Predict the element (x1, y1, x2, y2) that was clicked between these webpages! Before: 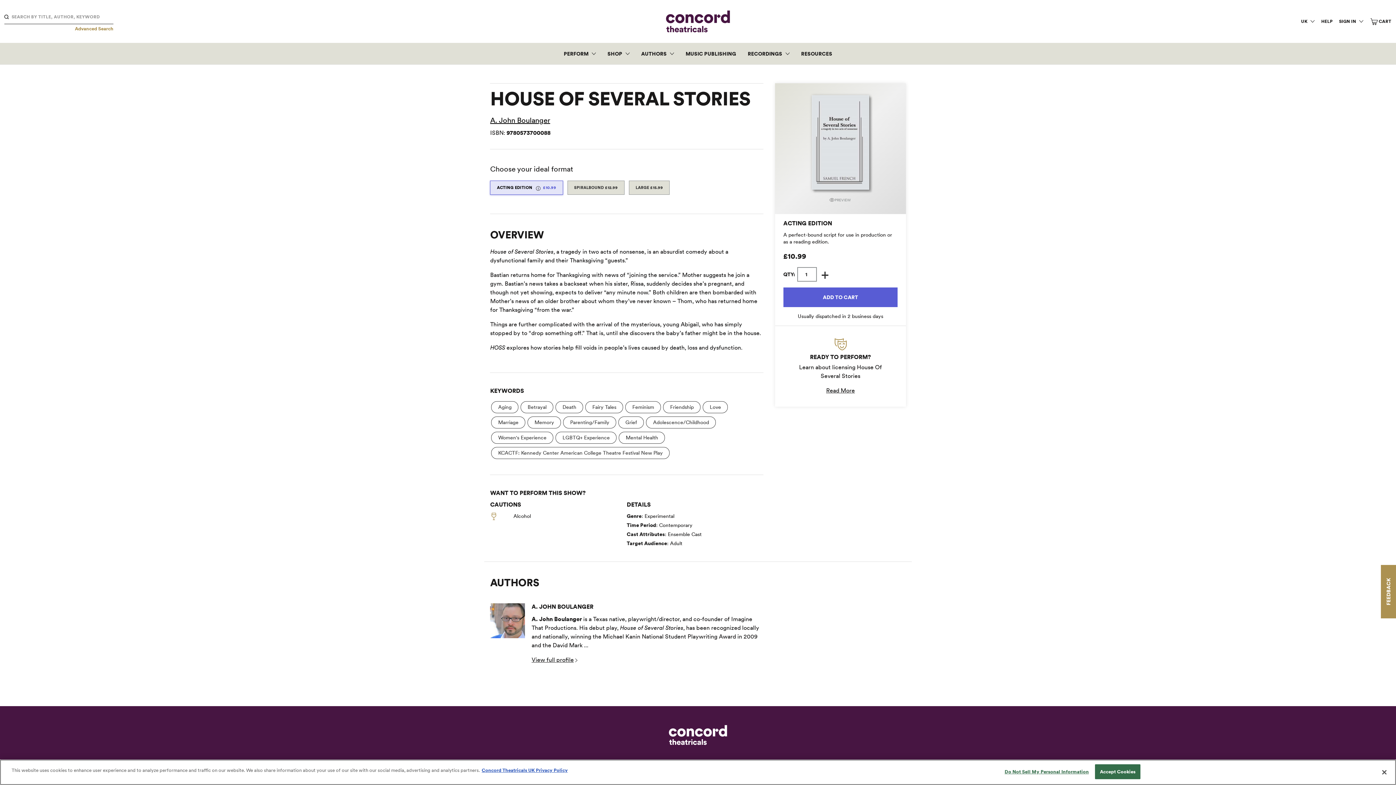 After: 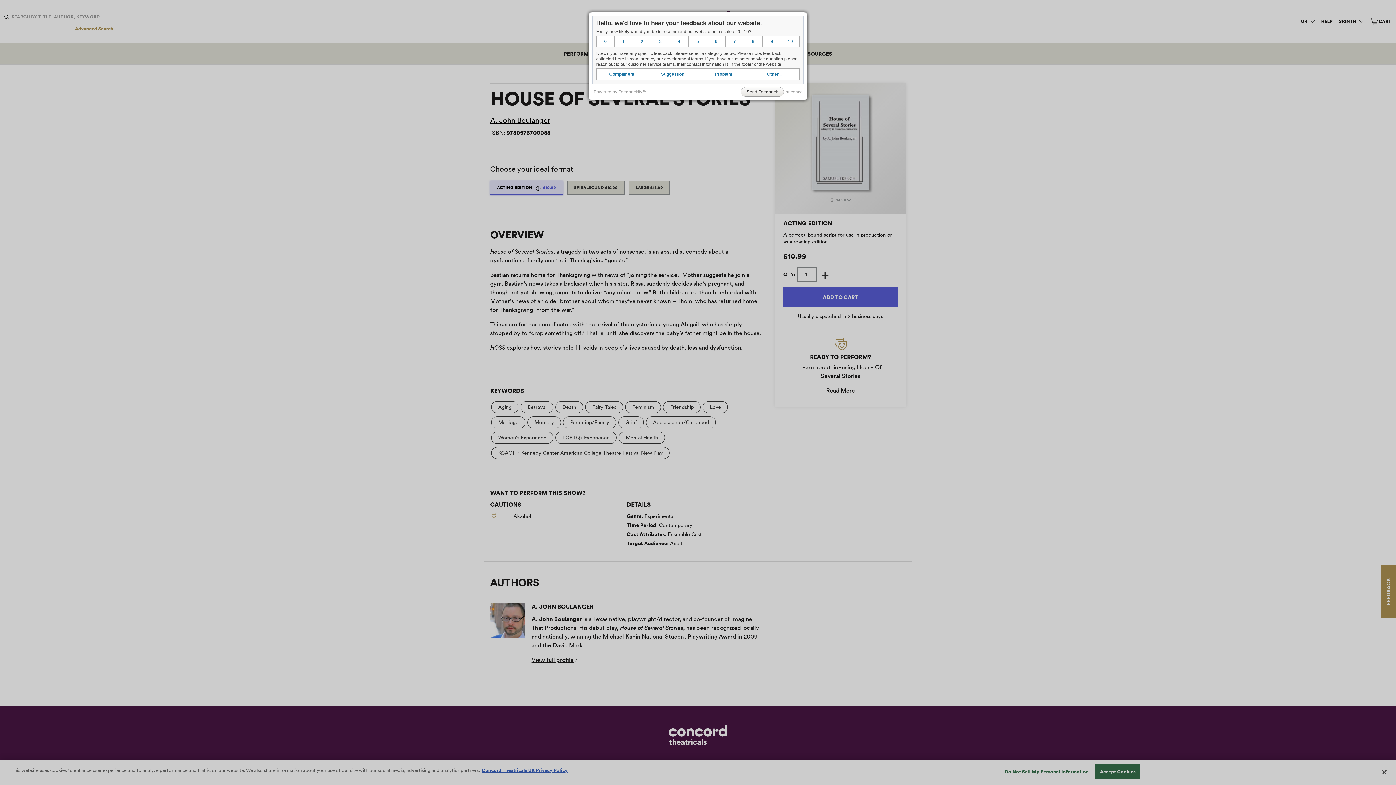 Action: bbox: (1381, 565, 1396, 618) label: FEEDBACK